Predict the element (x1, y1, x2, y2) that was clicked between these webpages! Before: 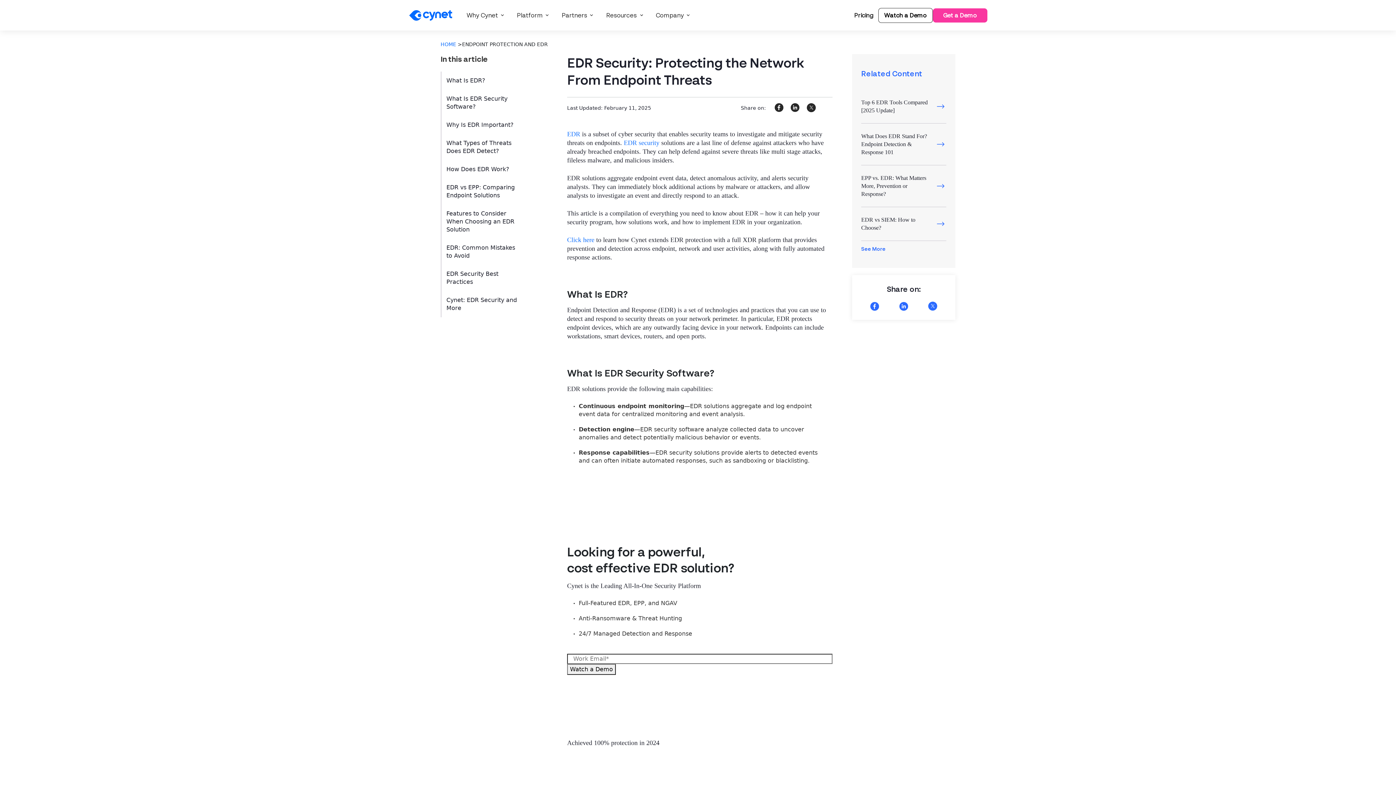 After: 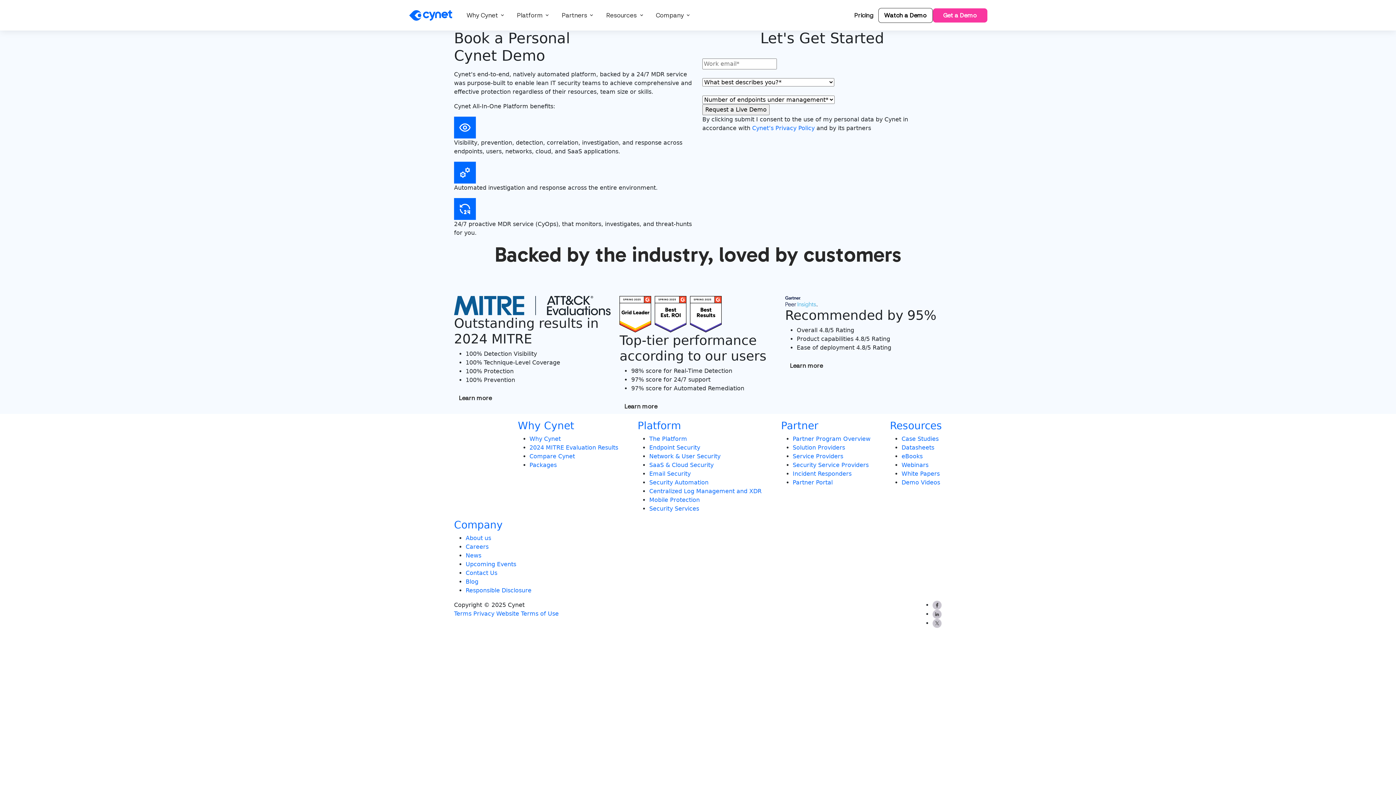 Action: bbox: (932, 8, 987, 22) label: Get a Demo